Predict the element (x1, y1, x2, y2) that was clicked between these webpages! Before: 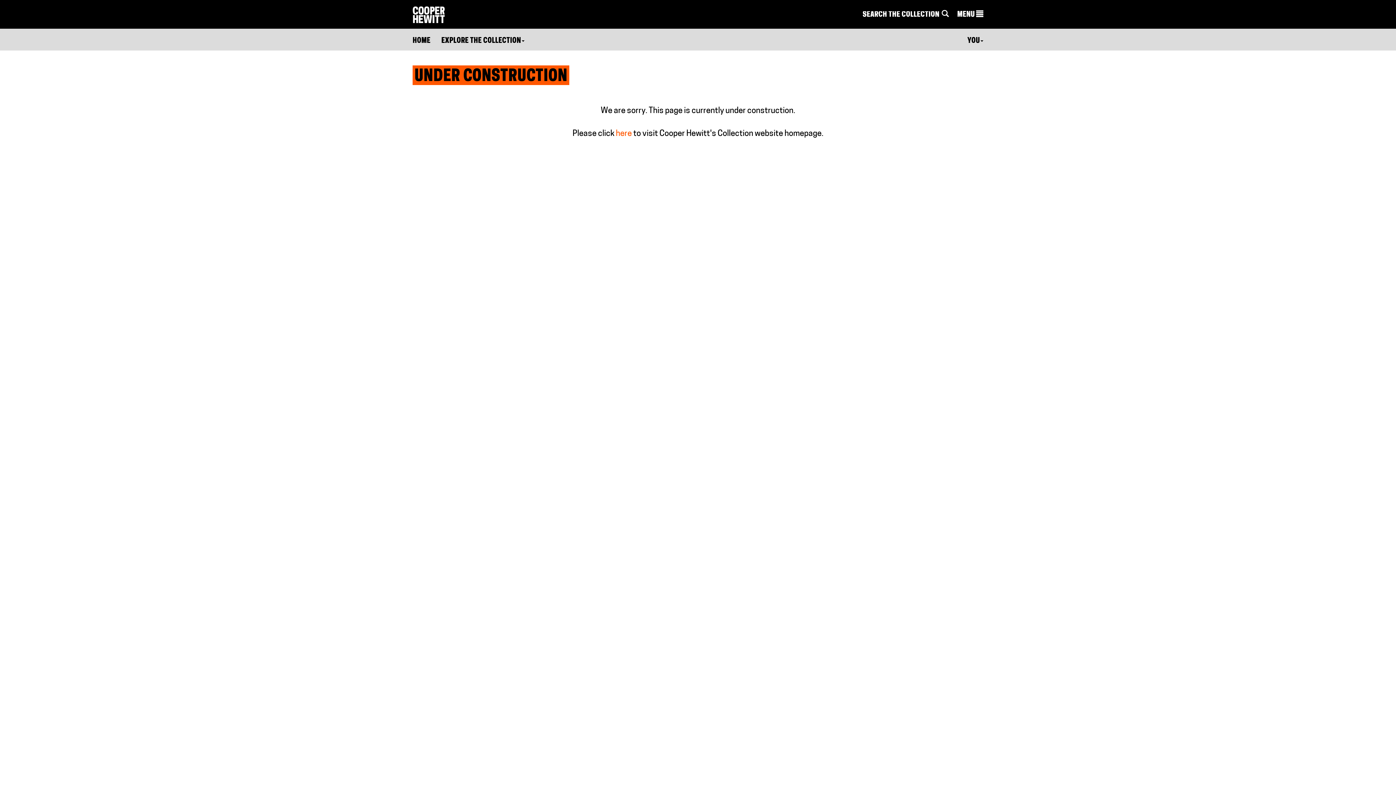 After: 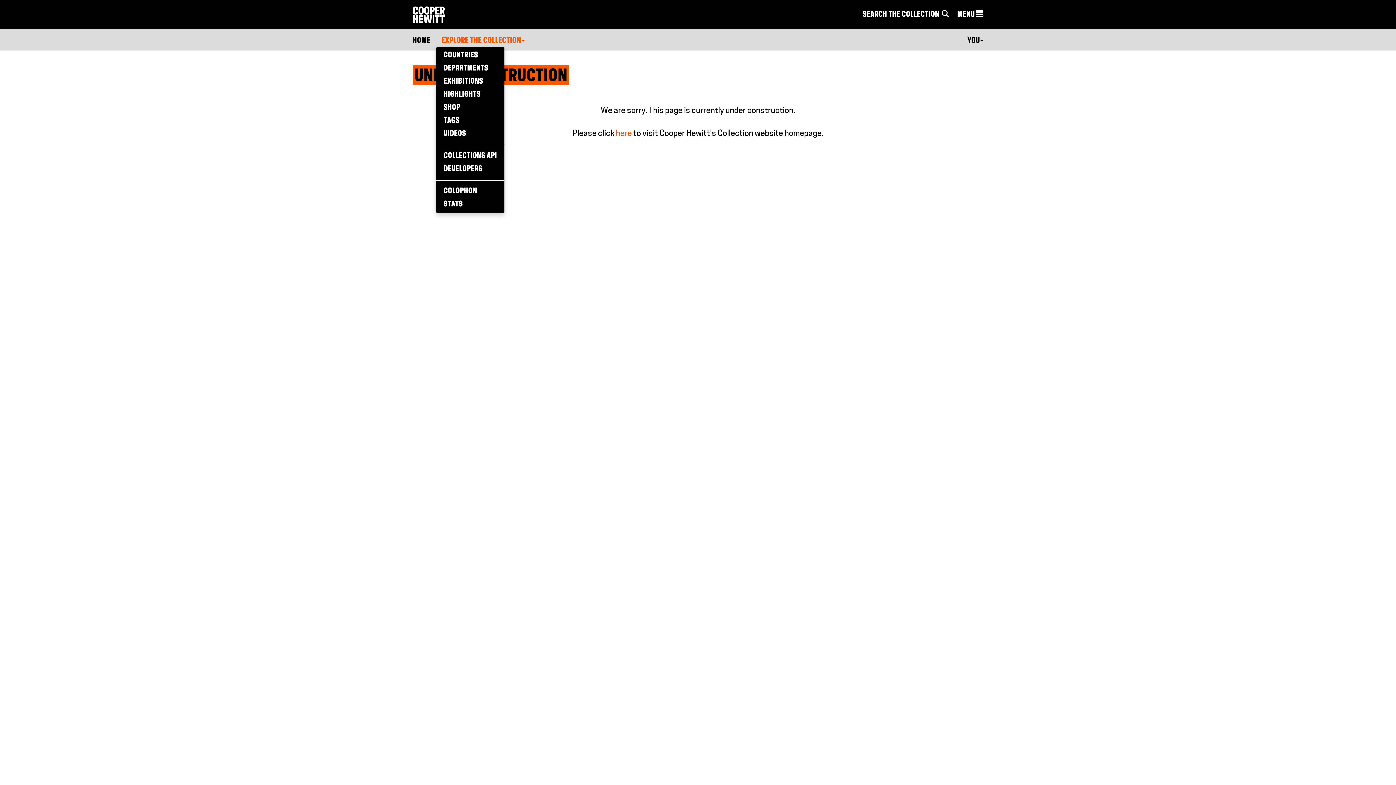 Action: label: EXPLORE THE COLLECTION bbox: (441, 35, 524, 46)